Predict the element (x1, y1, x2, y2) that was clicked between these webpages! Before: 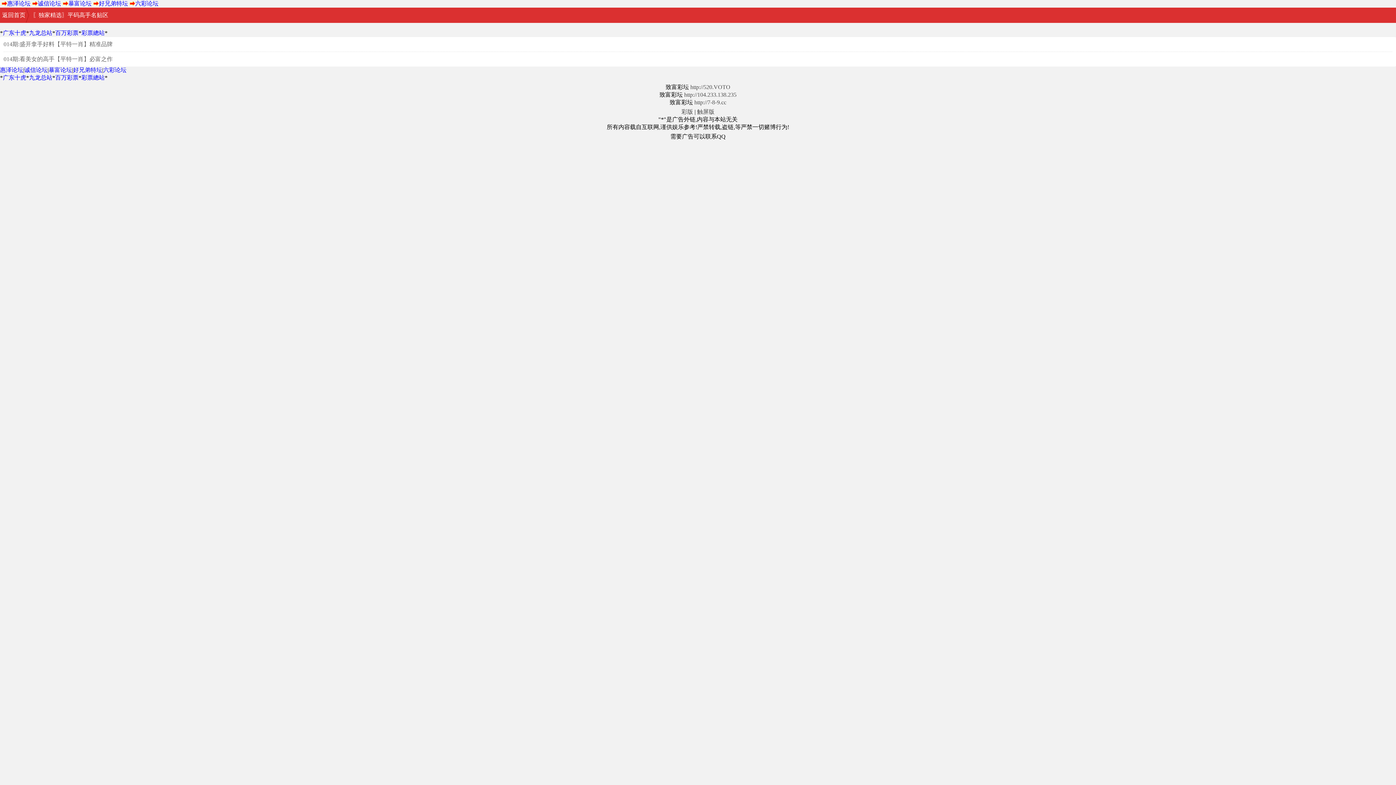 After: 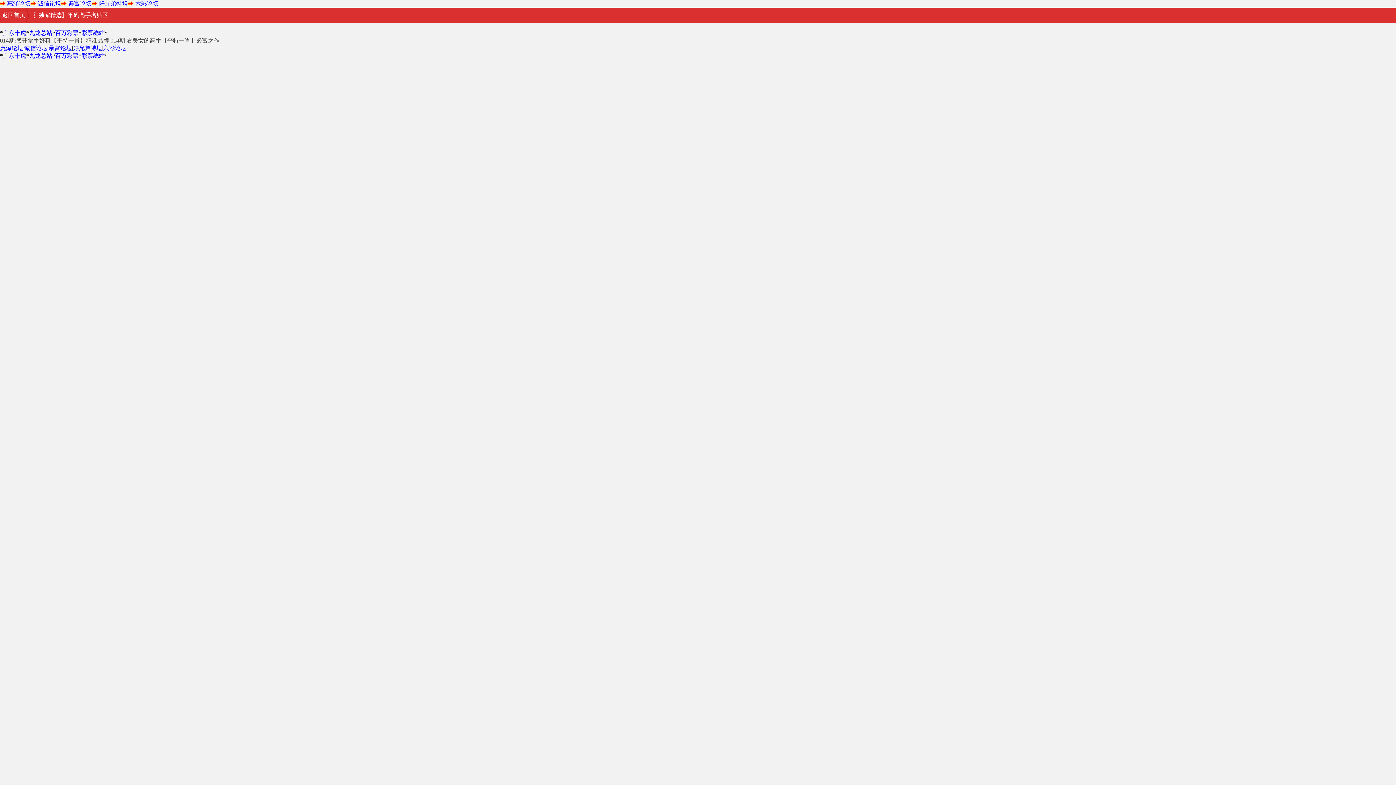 Action: bbox: (697, 108, 714, 114) label: 触屏版